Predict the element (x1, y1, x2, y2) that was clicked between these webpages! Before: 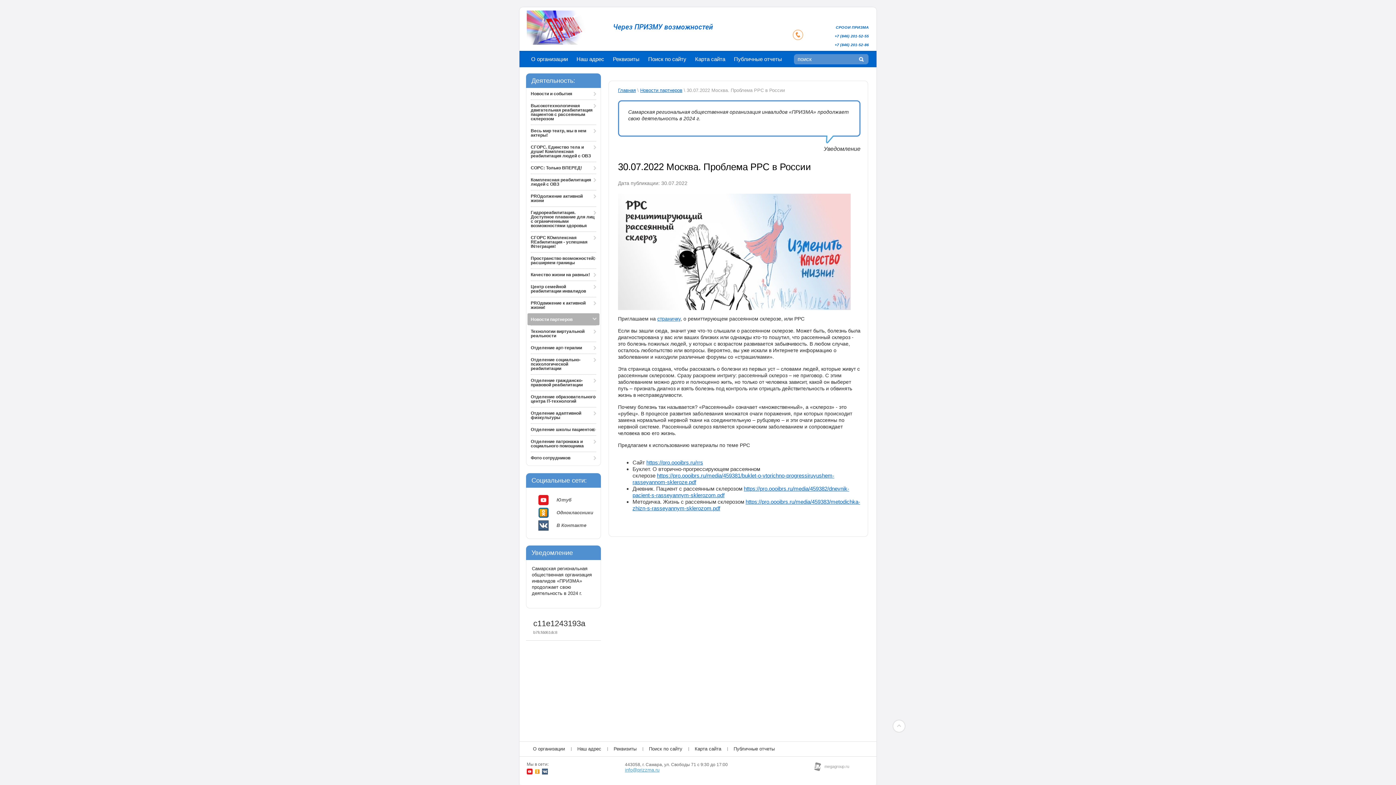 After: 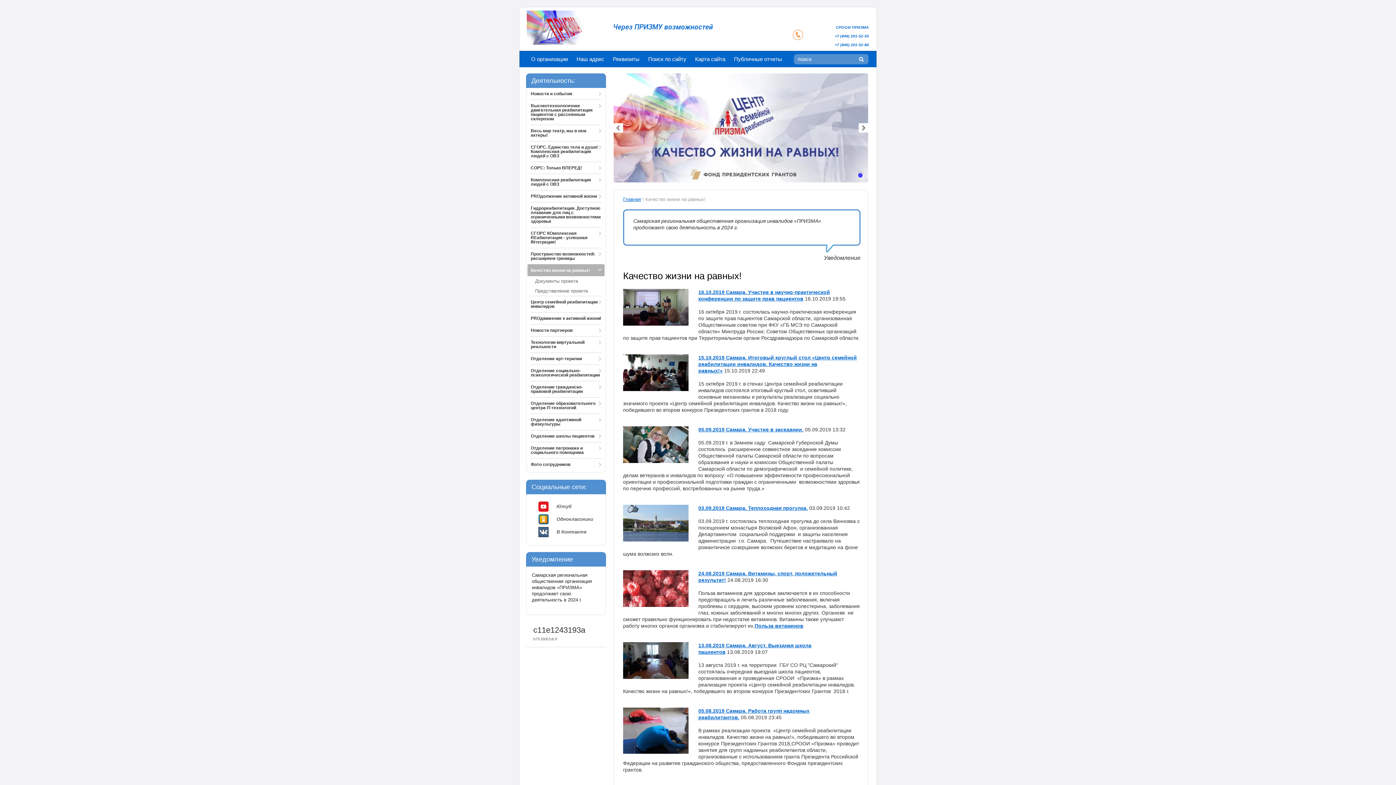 Action: bbox: (530, 268, 596, 280) label: Качество жизни на равных!